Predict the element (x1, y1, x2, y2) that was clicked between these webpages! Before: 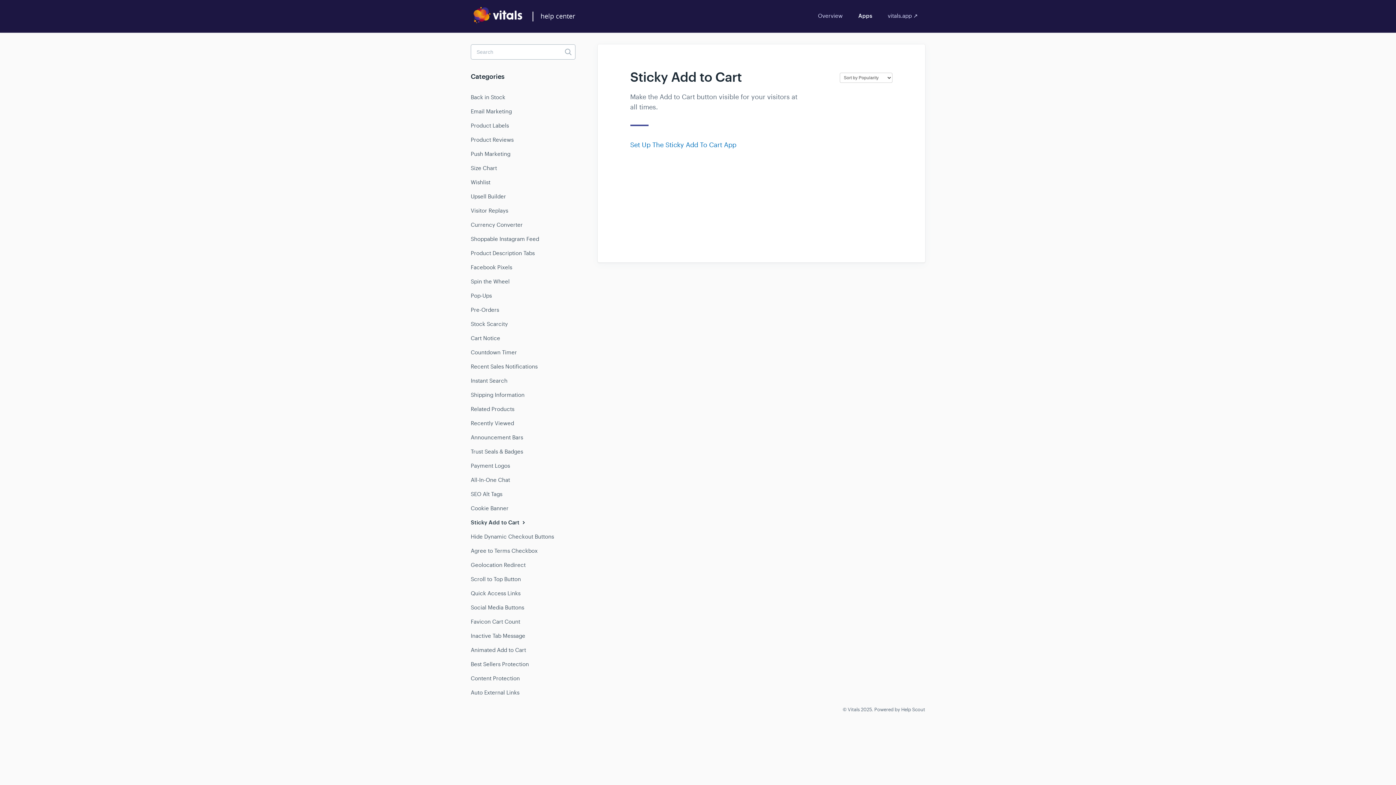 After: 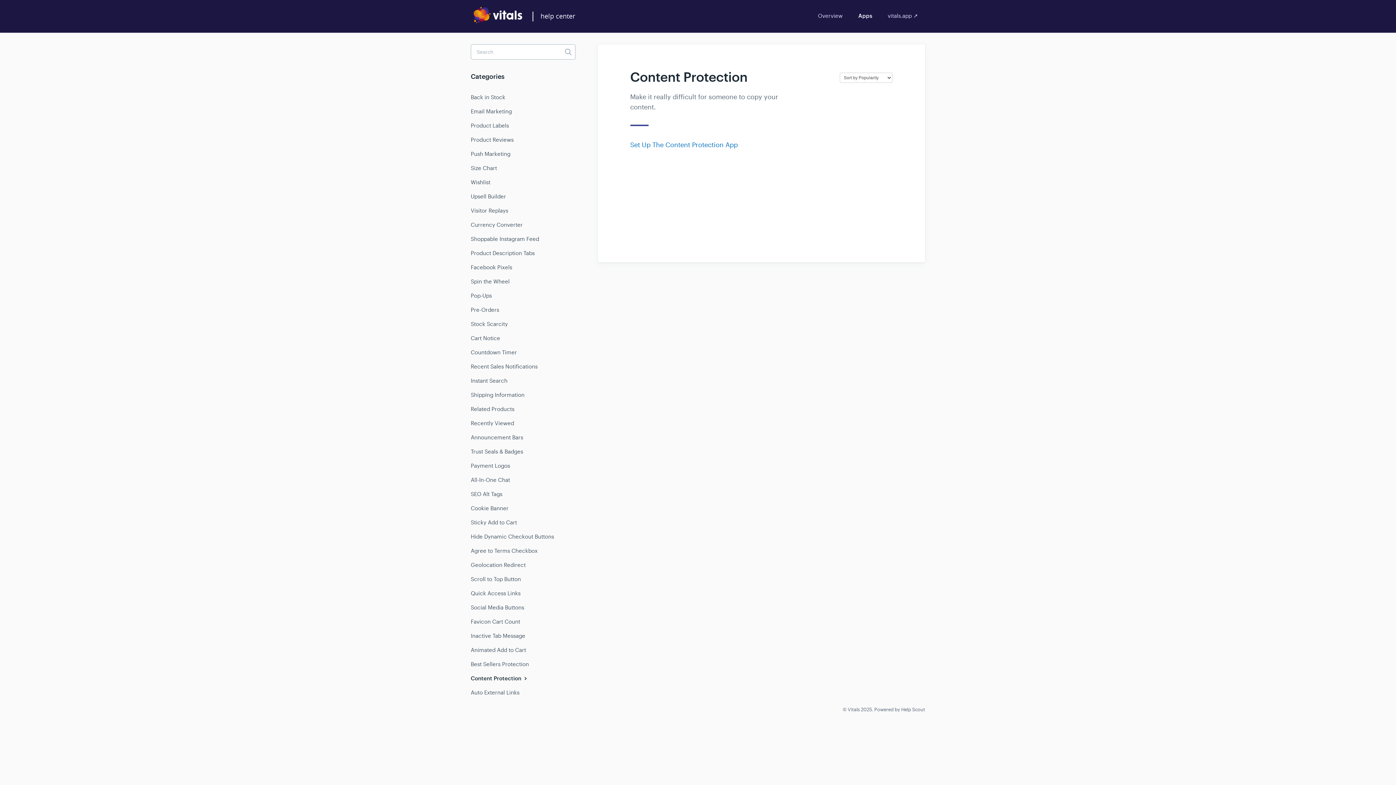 Action: label: Content Protection bbox: (470, 672, 525, 685)